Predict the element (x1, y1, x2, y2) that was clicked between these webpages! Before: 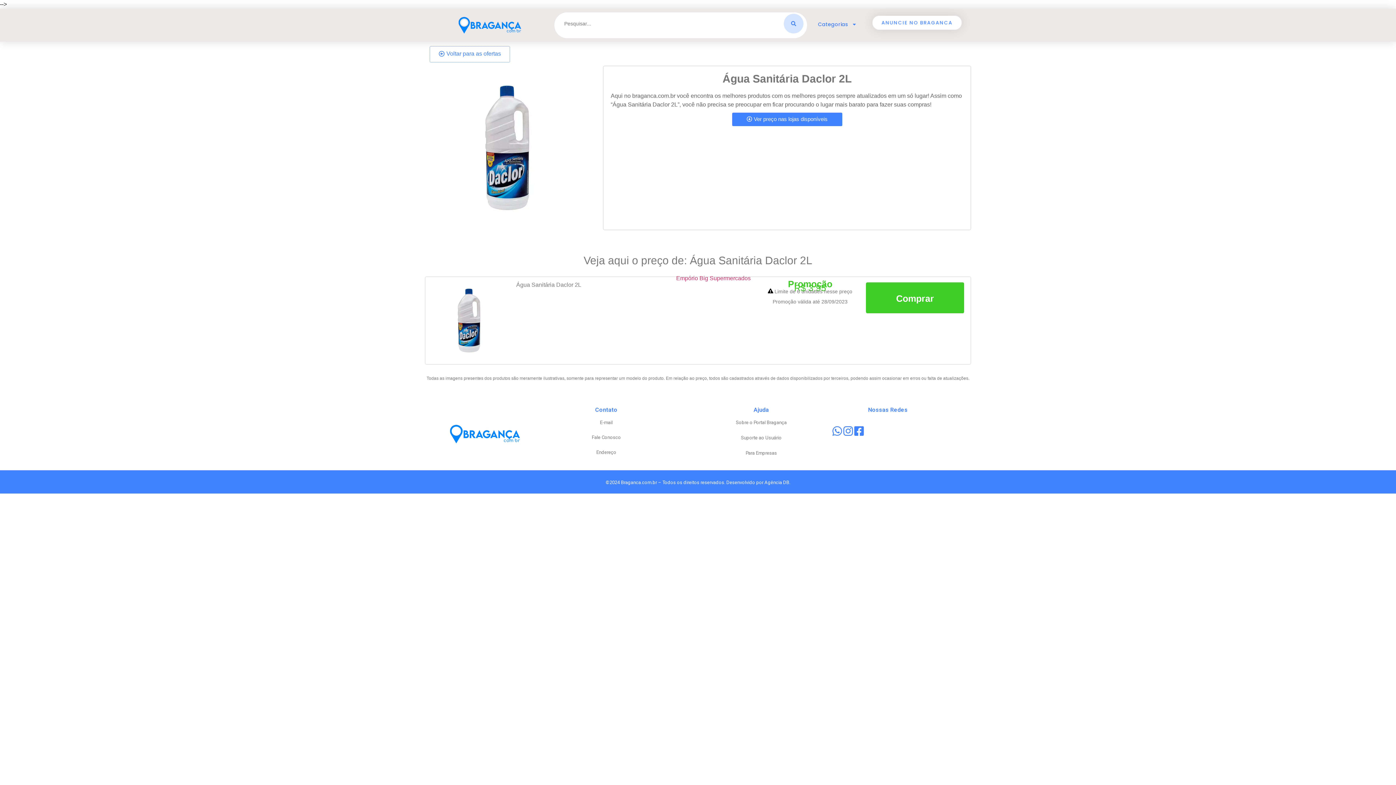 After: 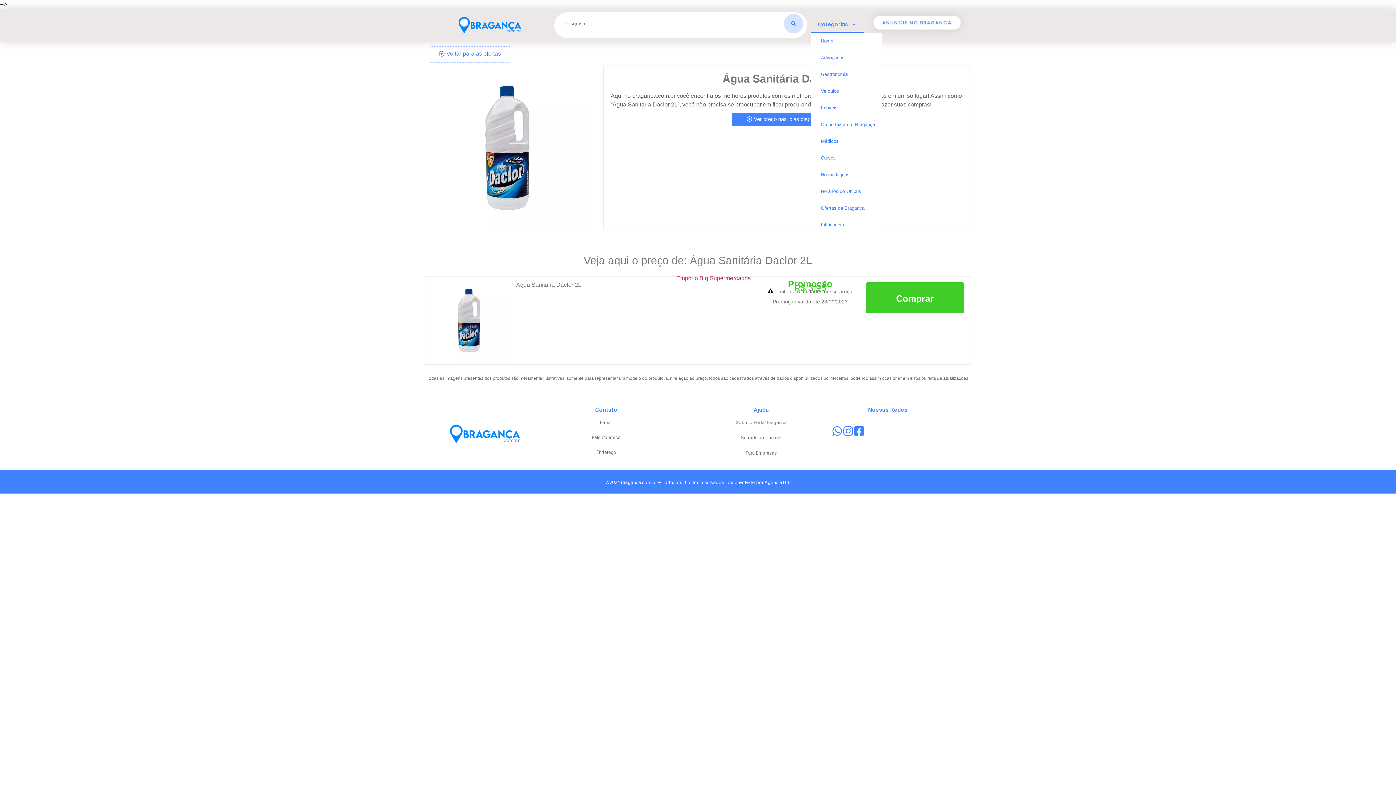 Action: bbox: (810, 16, 864, 32) label: Categorias